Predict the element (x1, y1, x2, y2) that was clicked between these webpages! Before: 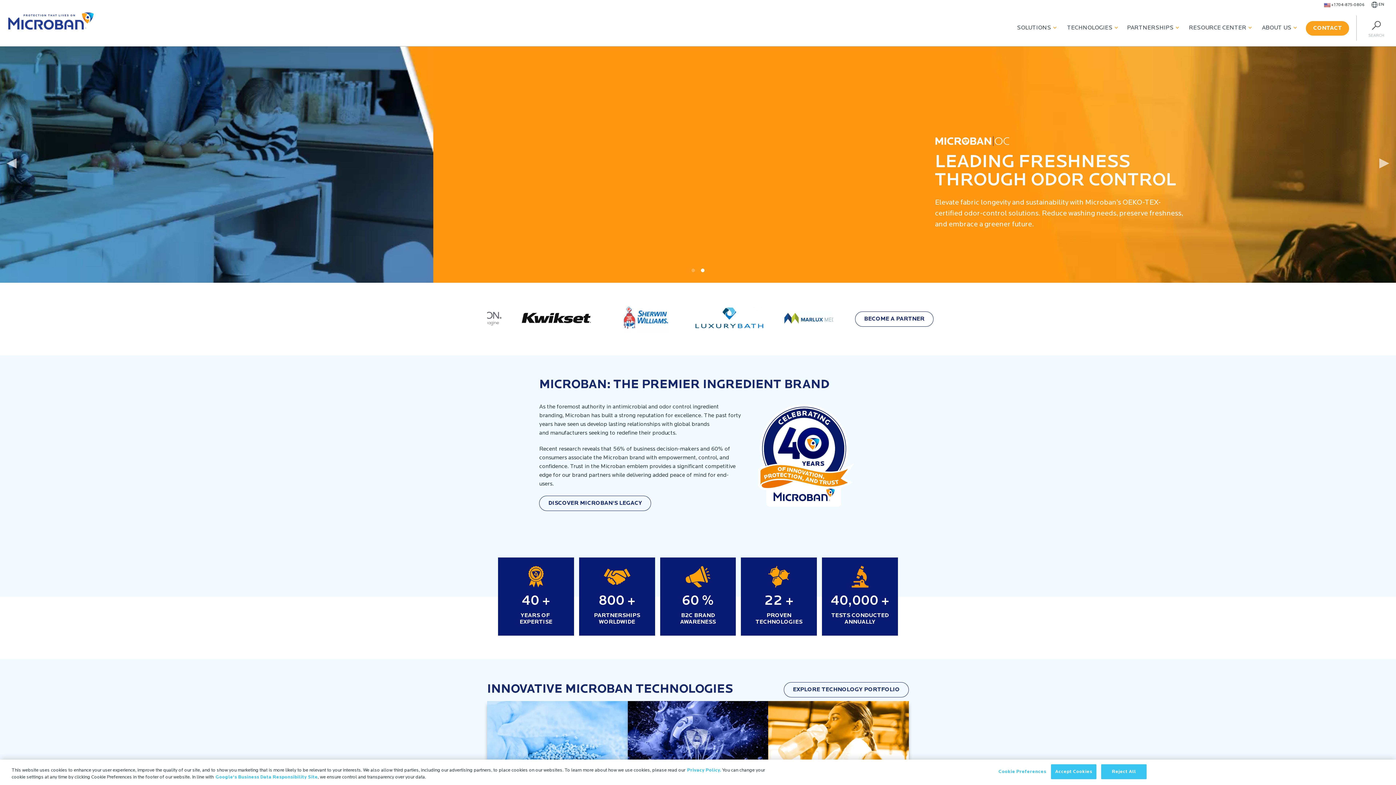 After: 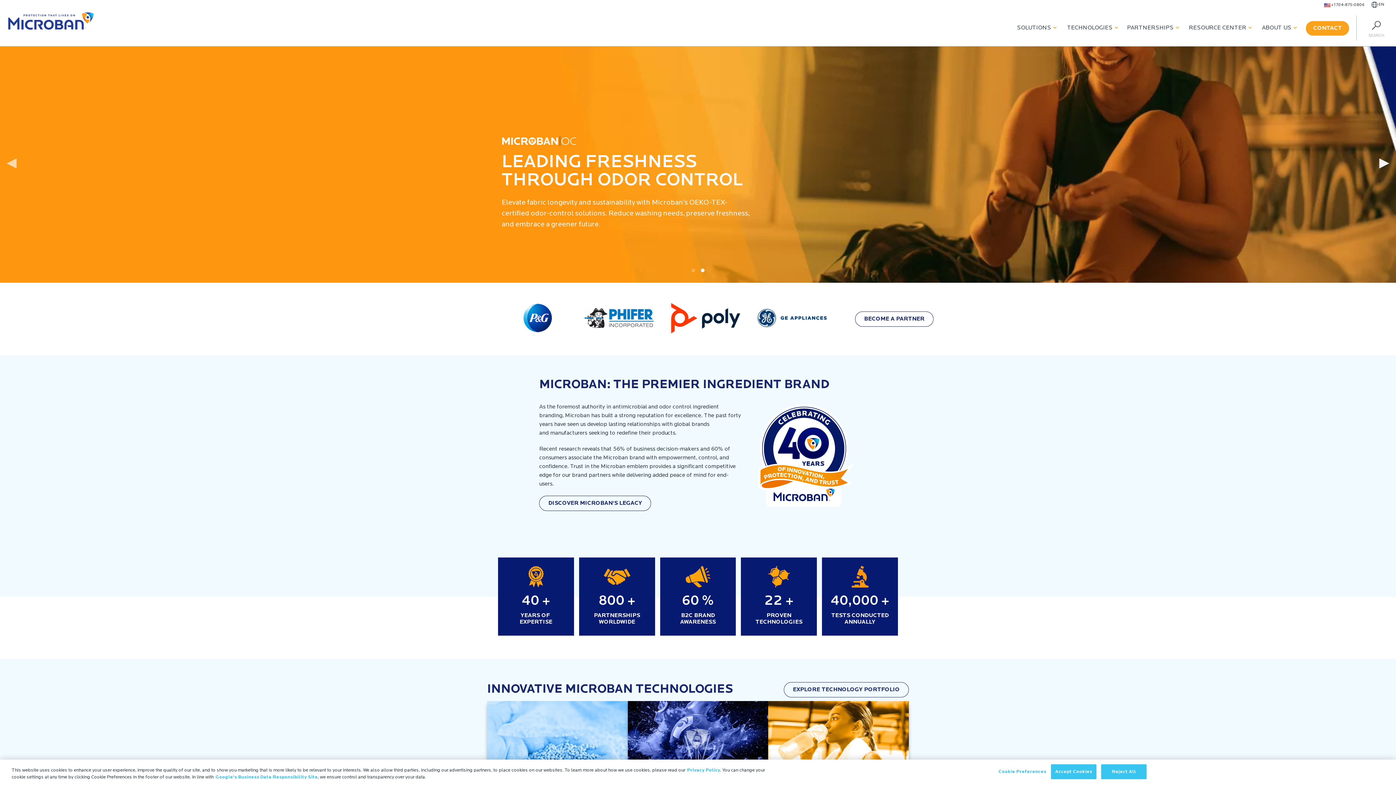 Action: label: Next bbox: (1376, 154, 1392, 170)